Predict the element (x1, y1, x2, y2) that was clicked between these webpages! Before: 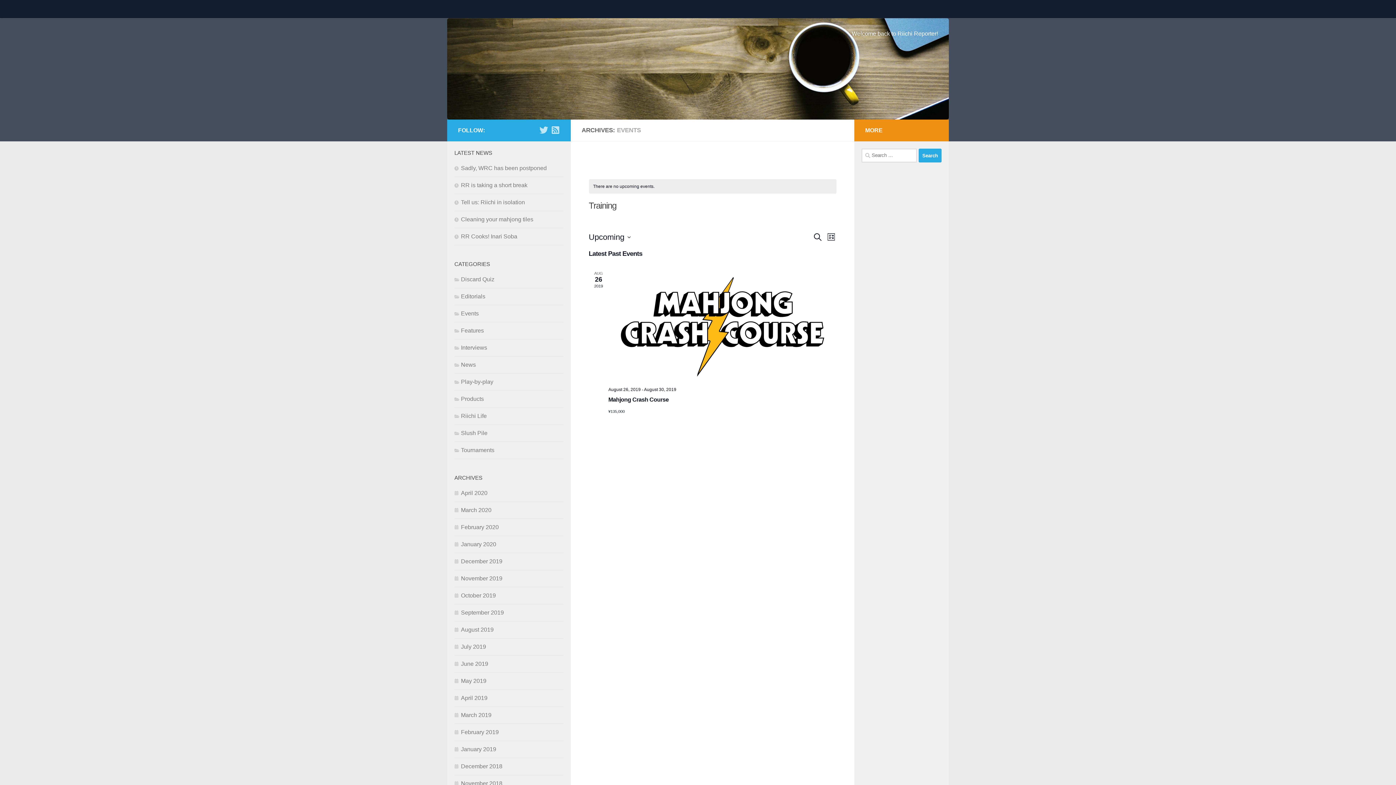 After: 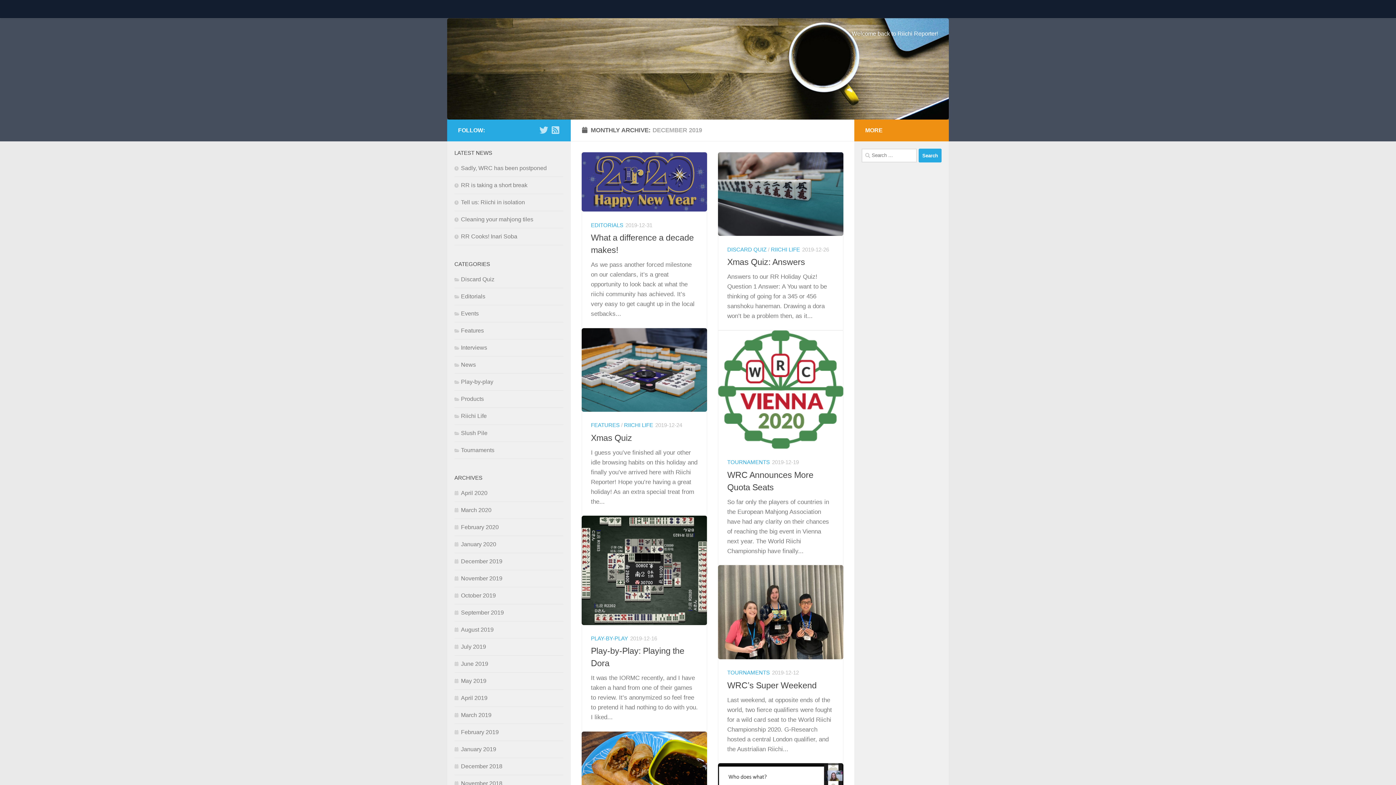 Action: bbox: (454, 558, 502, 564) label: December 2019